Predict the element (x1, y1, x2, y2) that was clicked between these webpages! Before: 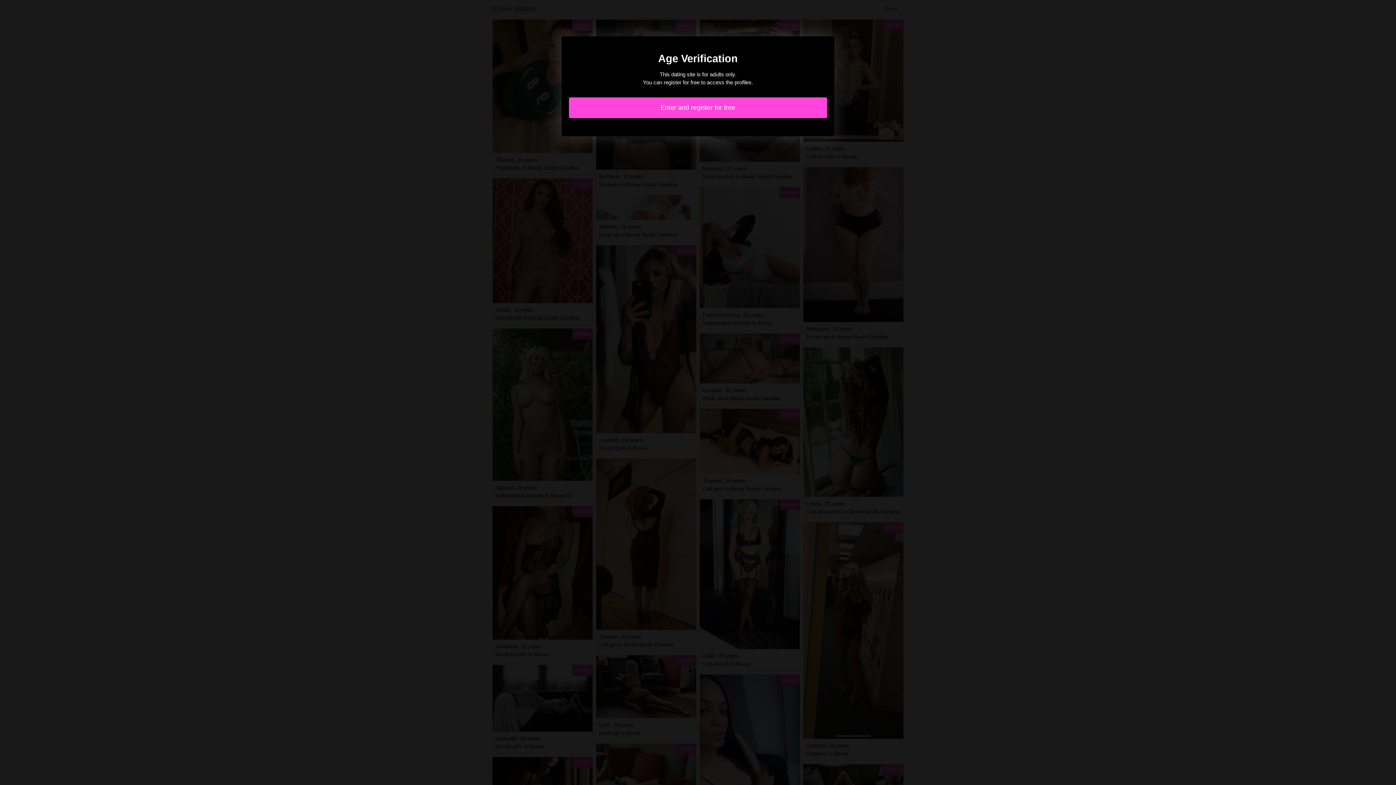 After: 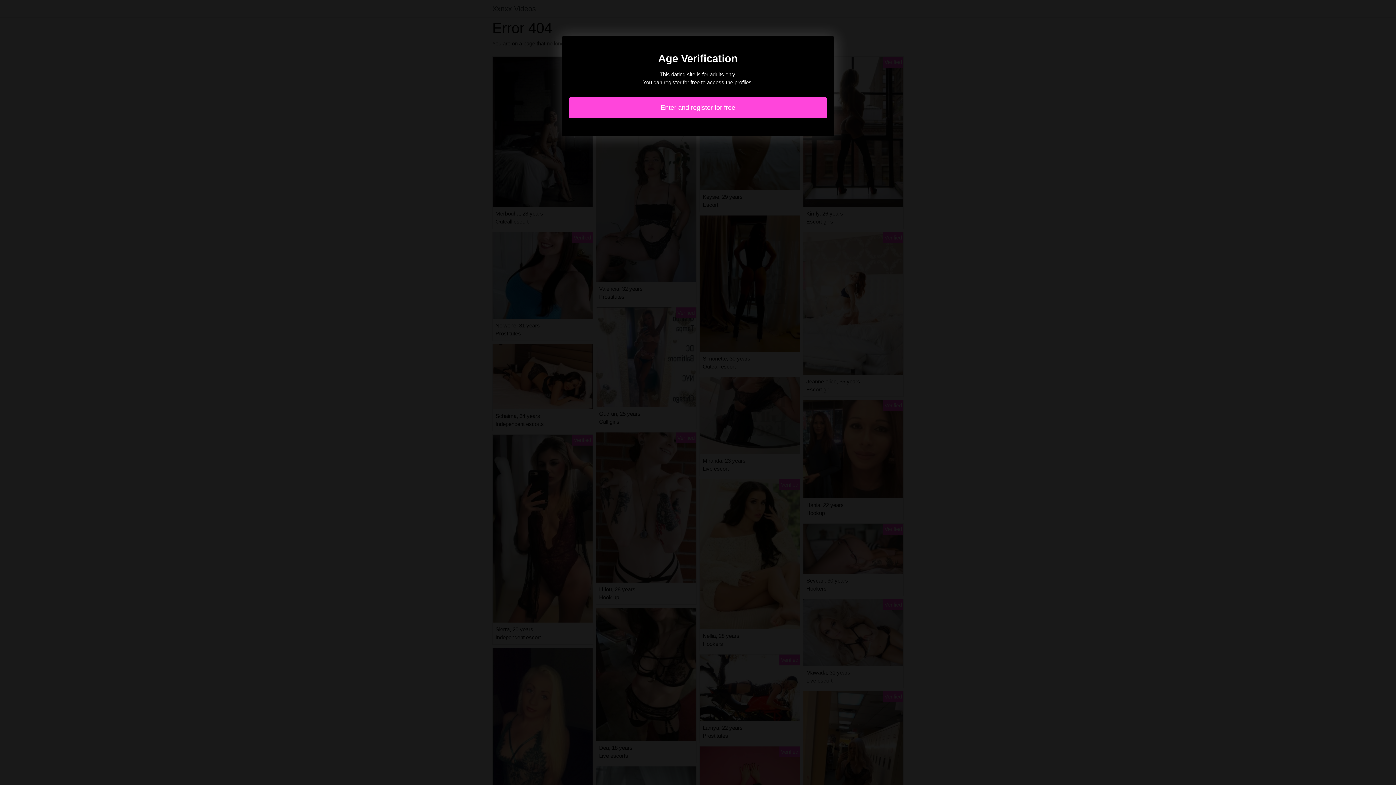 Action: label: Enter and register for free bbox: (569, 97, 827, 118)